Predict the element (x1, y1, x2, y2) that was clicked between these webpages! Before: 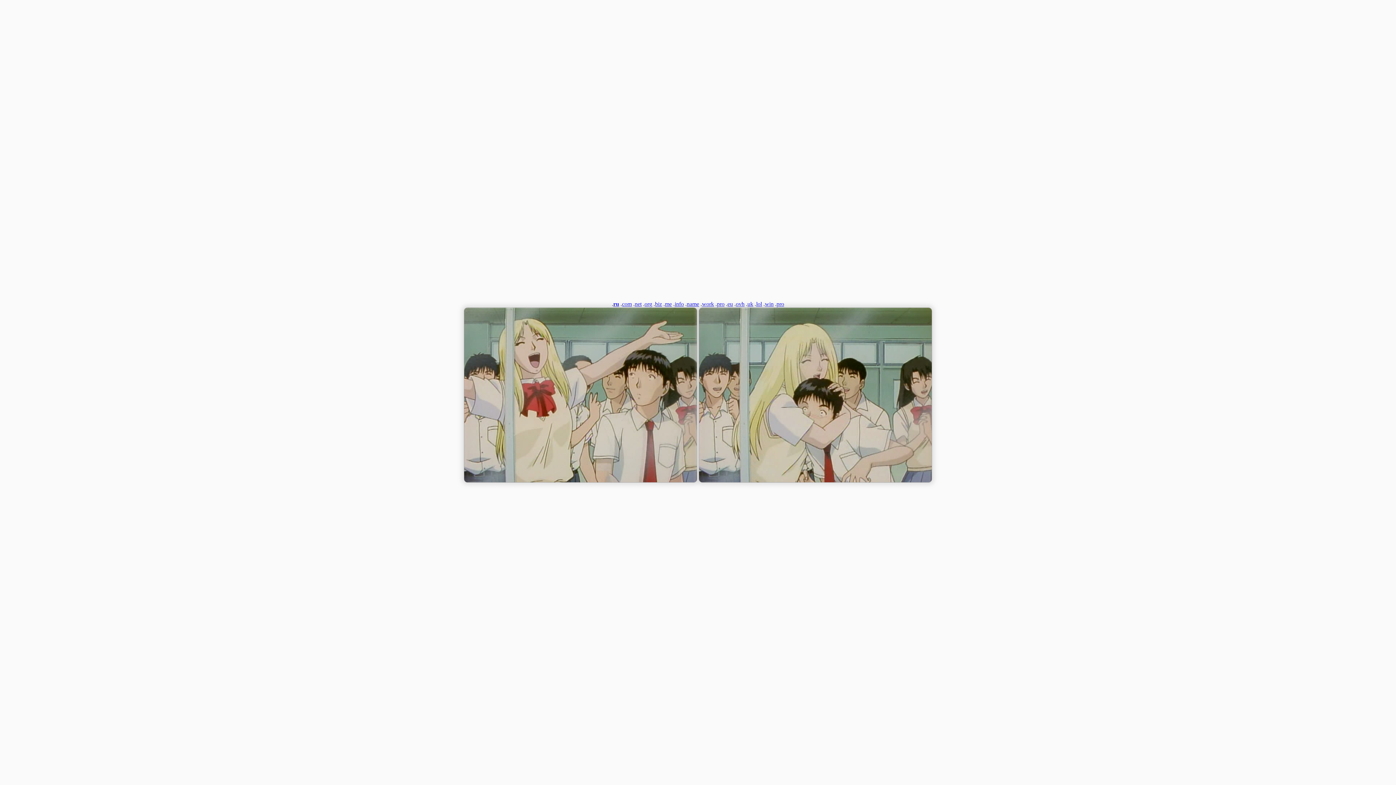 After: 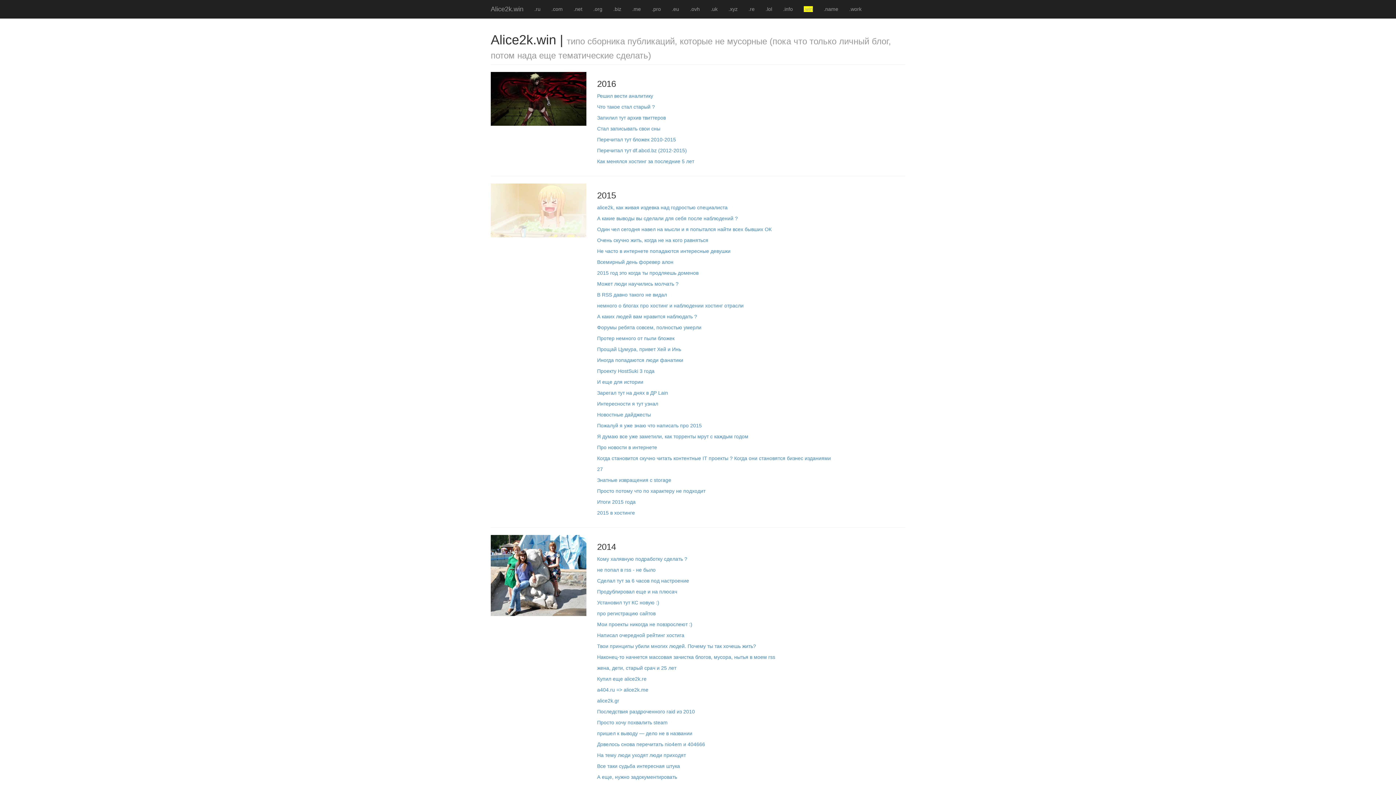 Action: label: win bbox: (765, 301, 773, 307)